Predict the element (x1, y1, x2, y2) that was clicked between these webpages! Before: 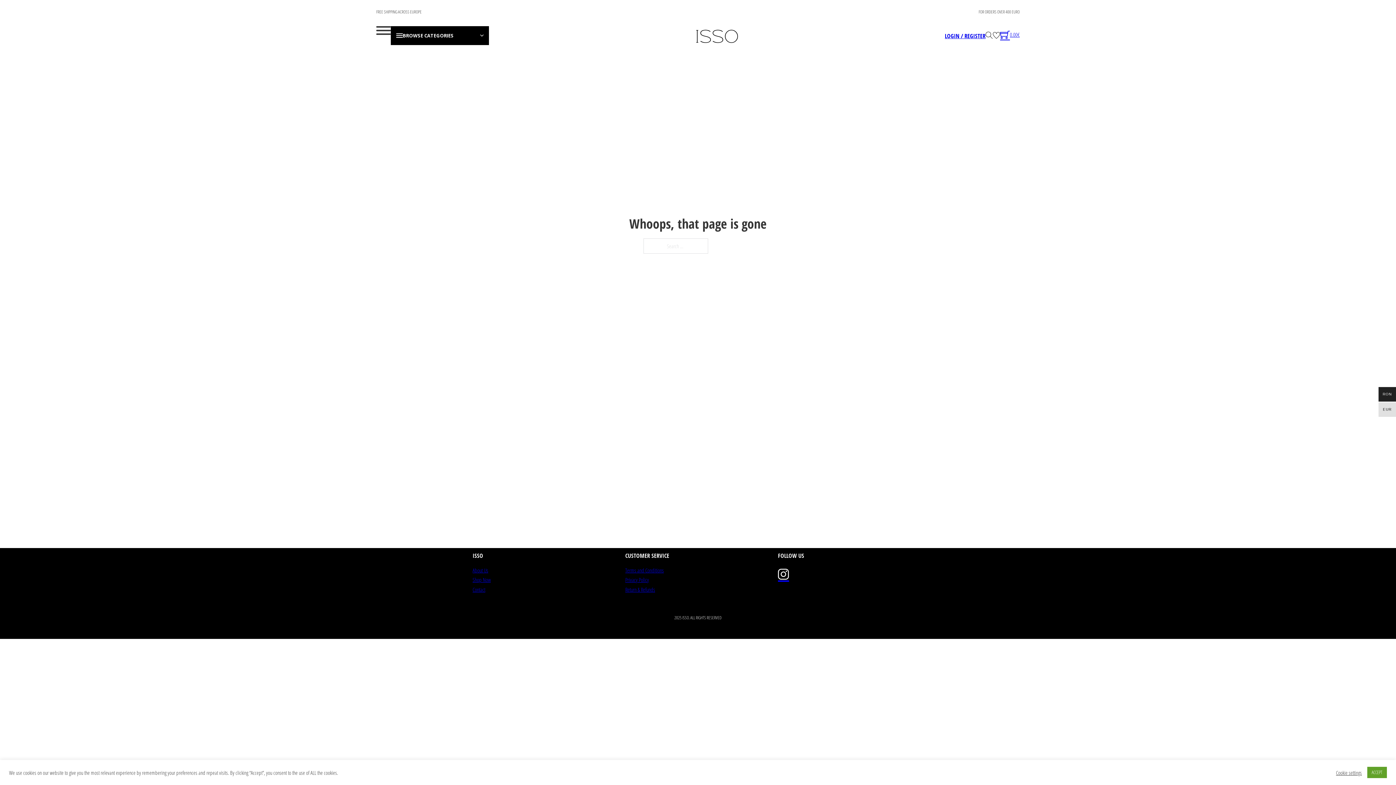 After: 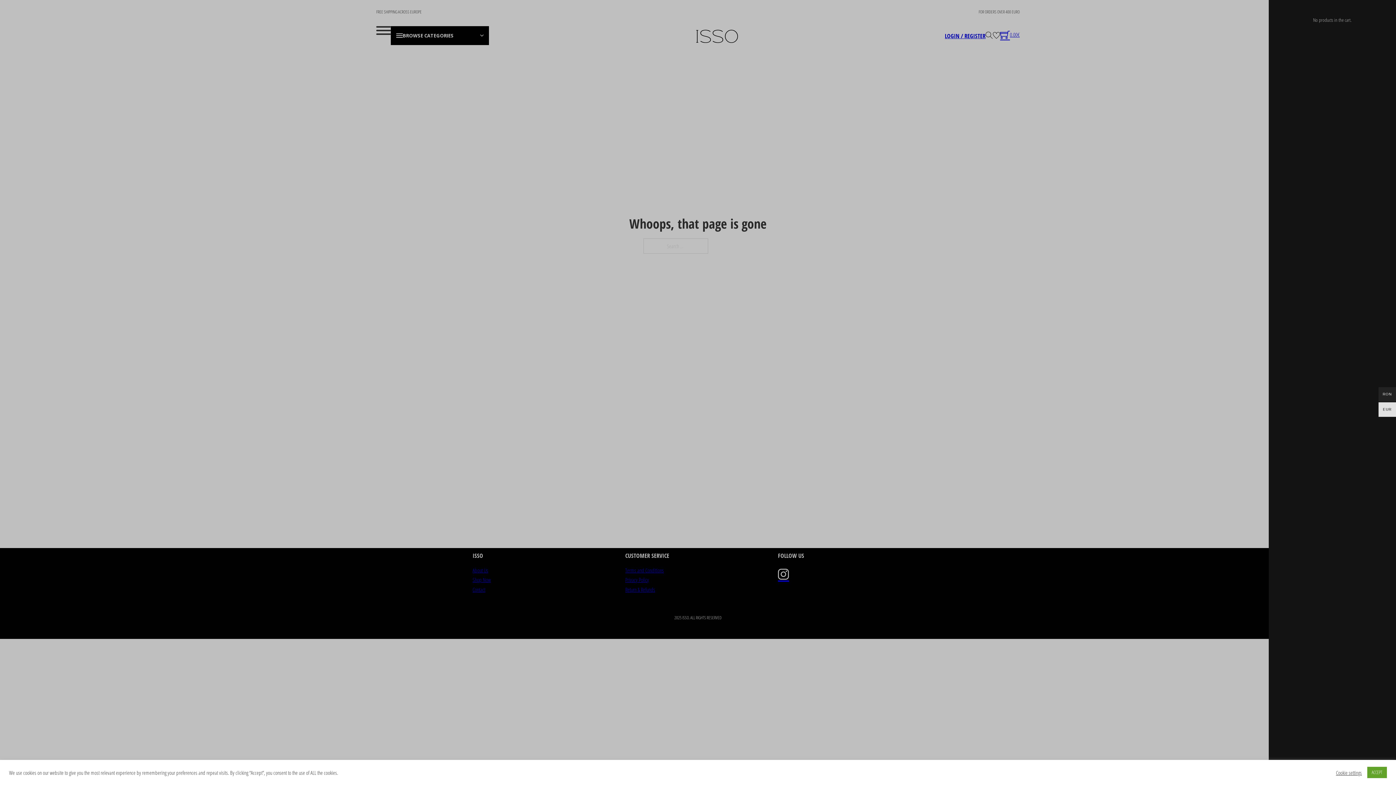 Action: bbox: (1000, 29, 1020, 39) label: Toggle mini cart